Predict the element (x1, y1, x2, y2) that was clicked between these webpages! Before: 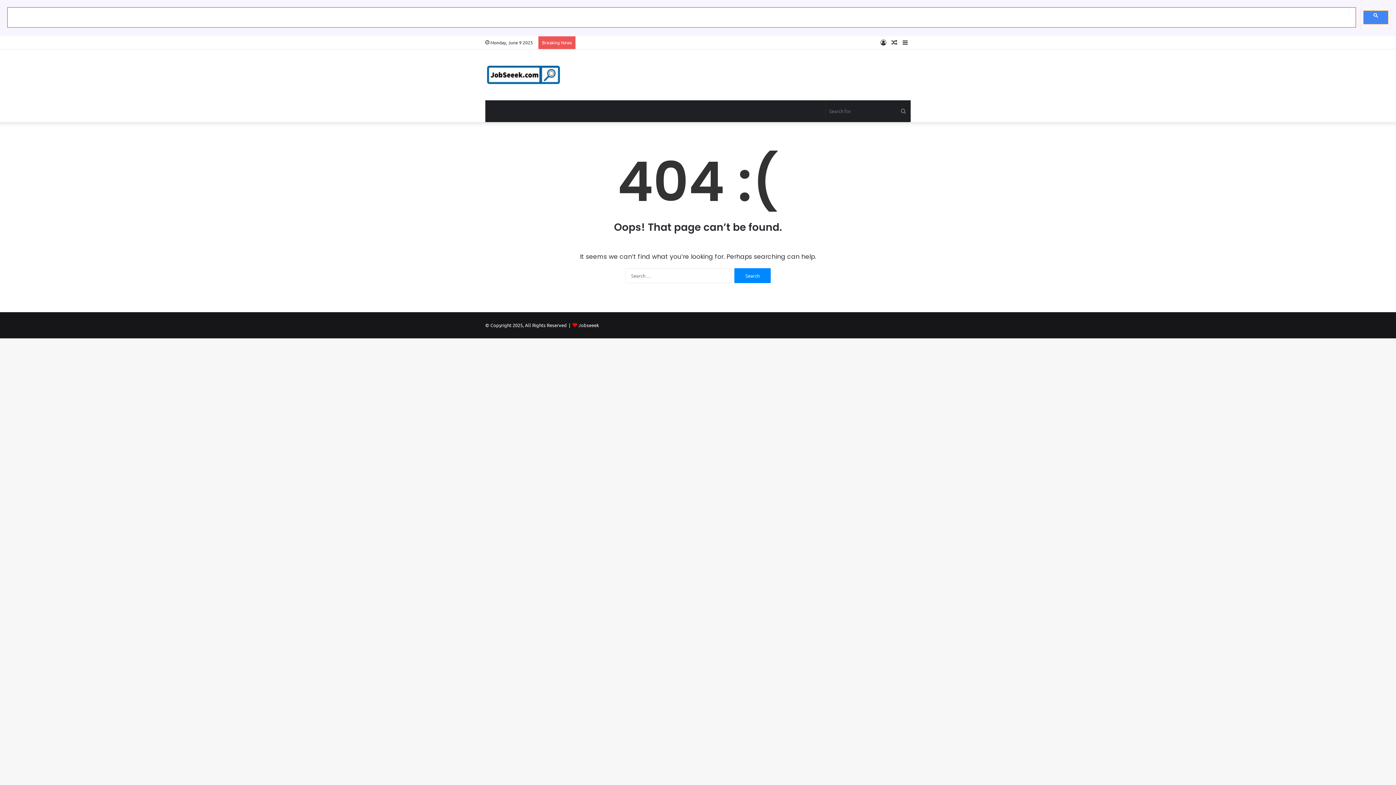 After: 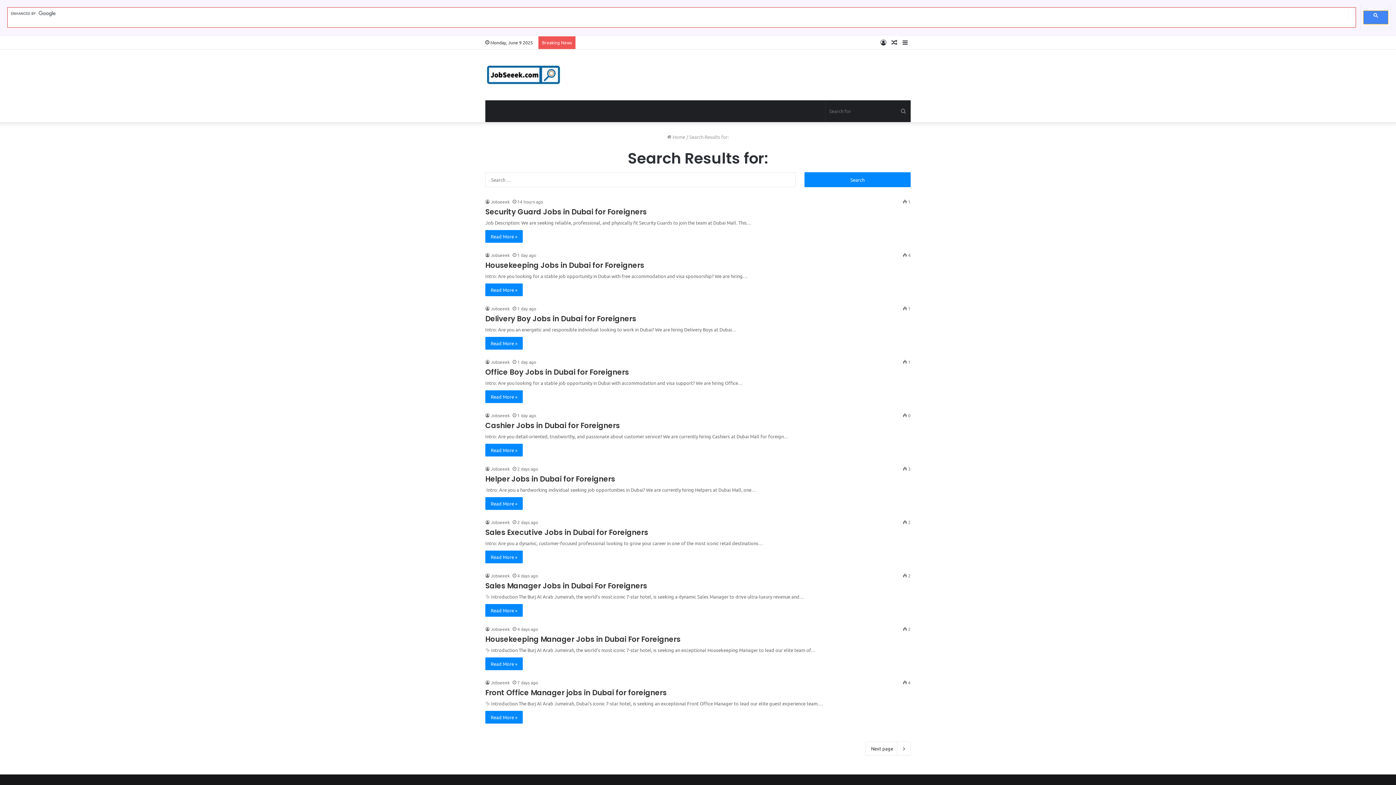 Action: bbox: (896, 100, 910, 122) label: Search for